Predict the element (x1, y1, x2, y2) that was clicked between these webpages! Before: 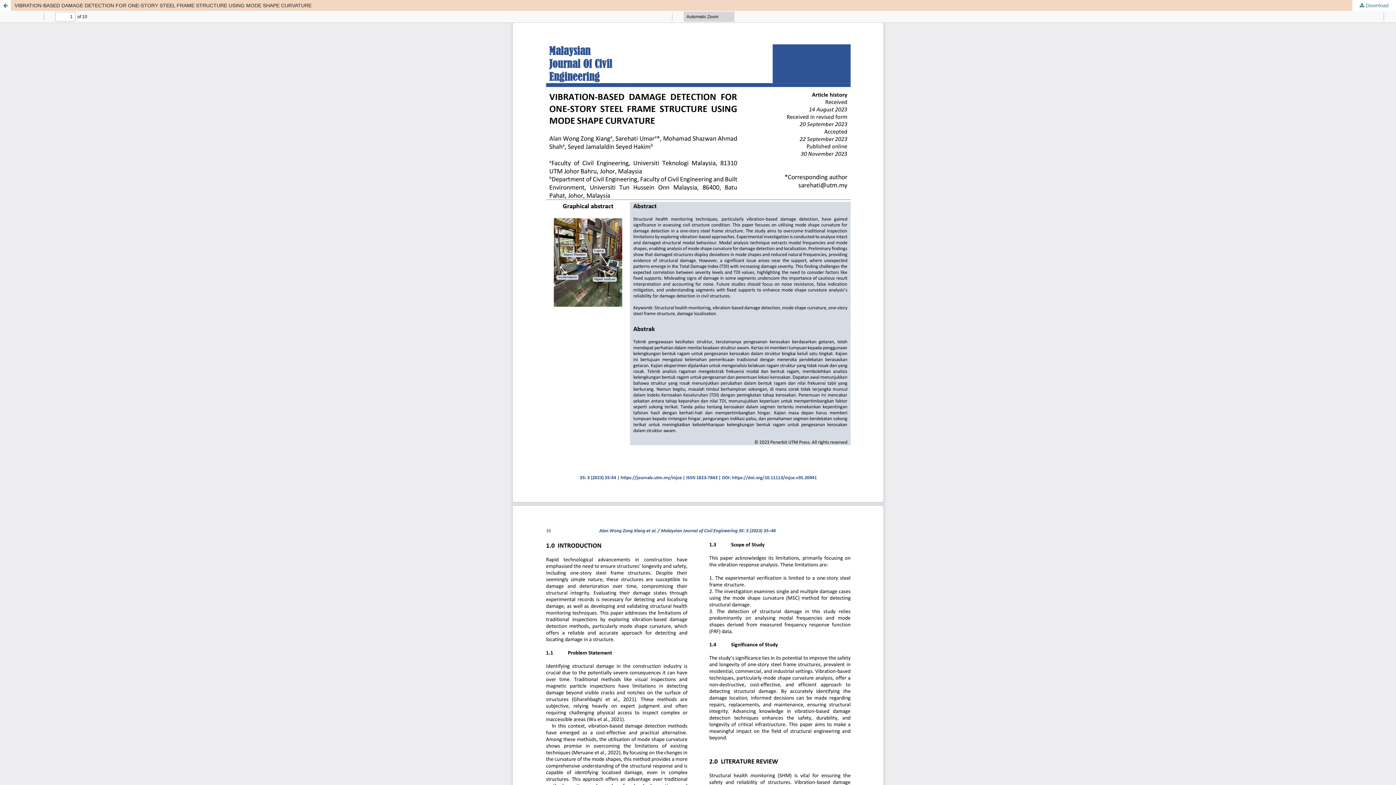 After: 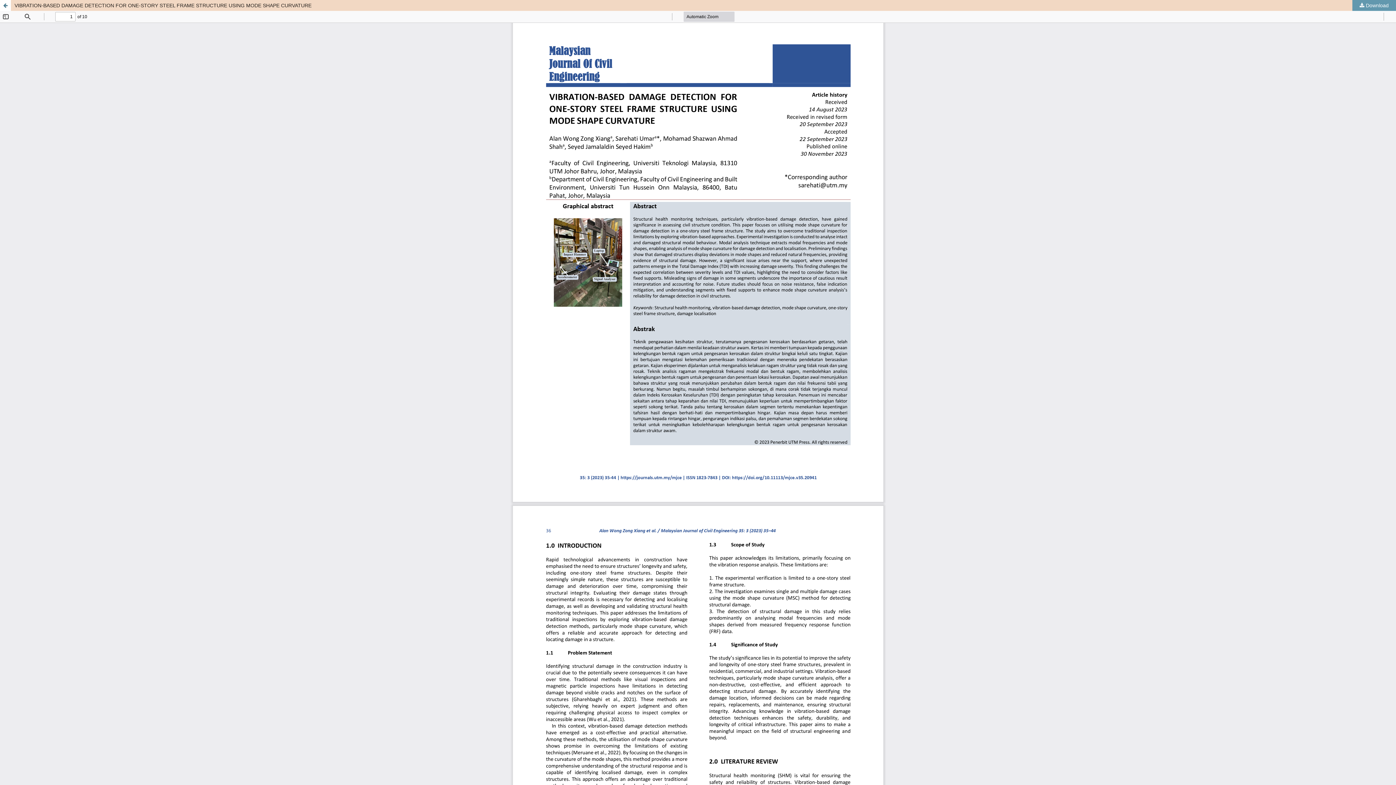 Action: label:  Download bbox: (1352, 0, 1396, 10)